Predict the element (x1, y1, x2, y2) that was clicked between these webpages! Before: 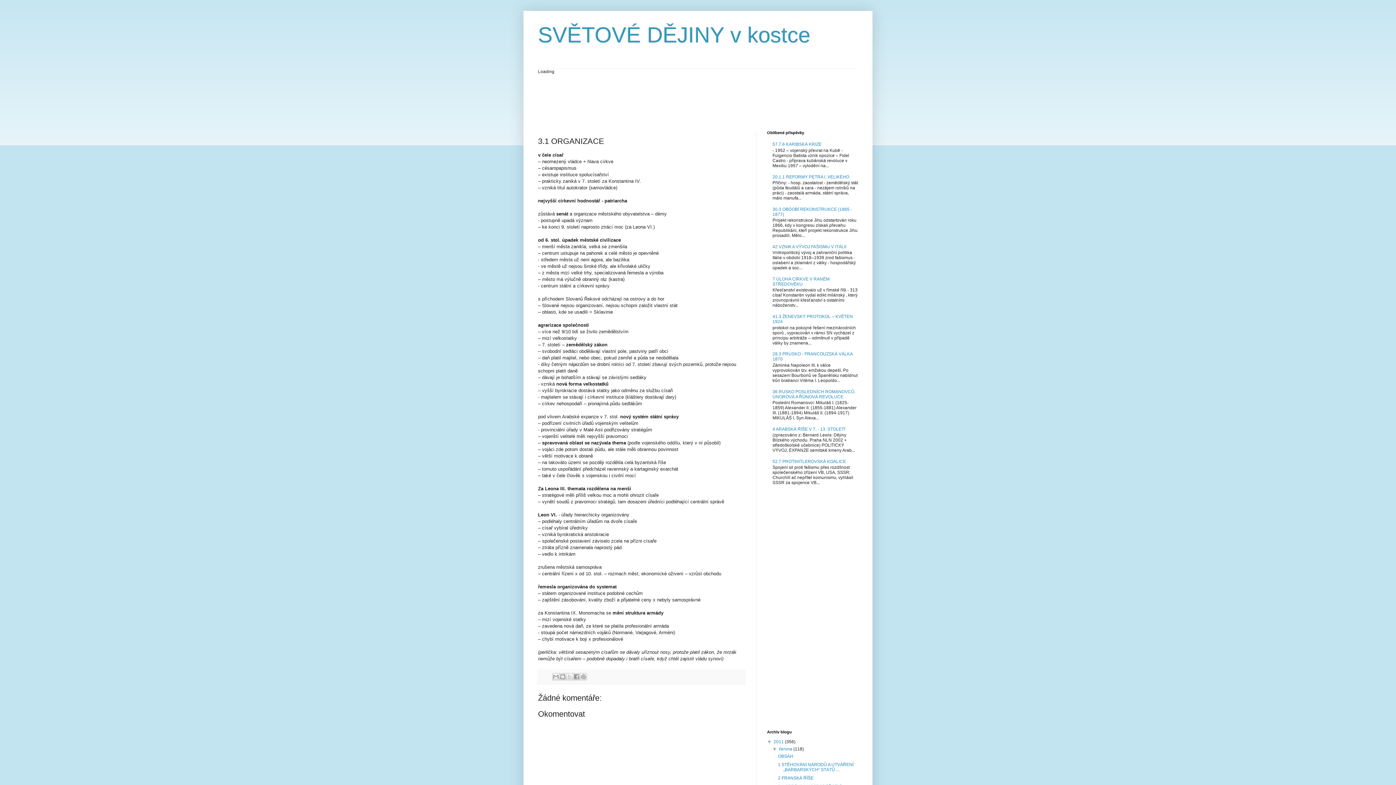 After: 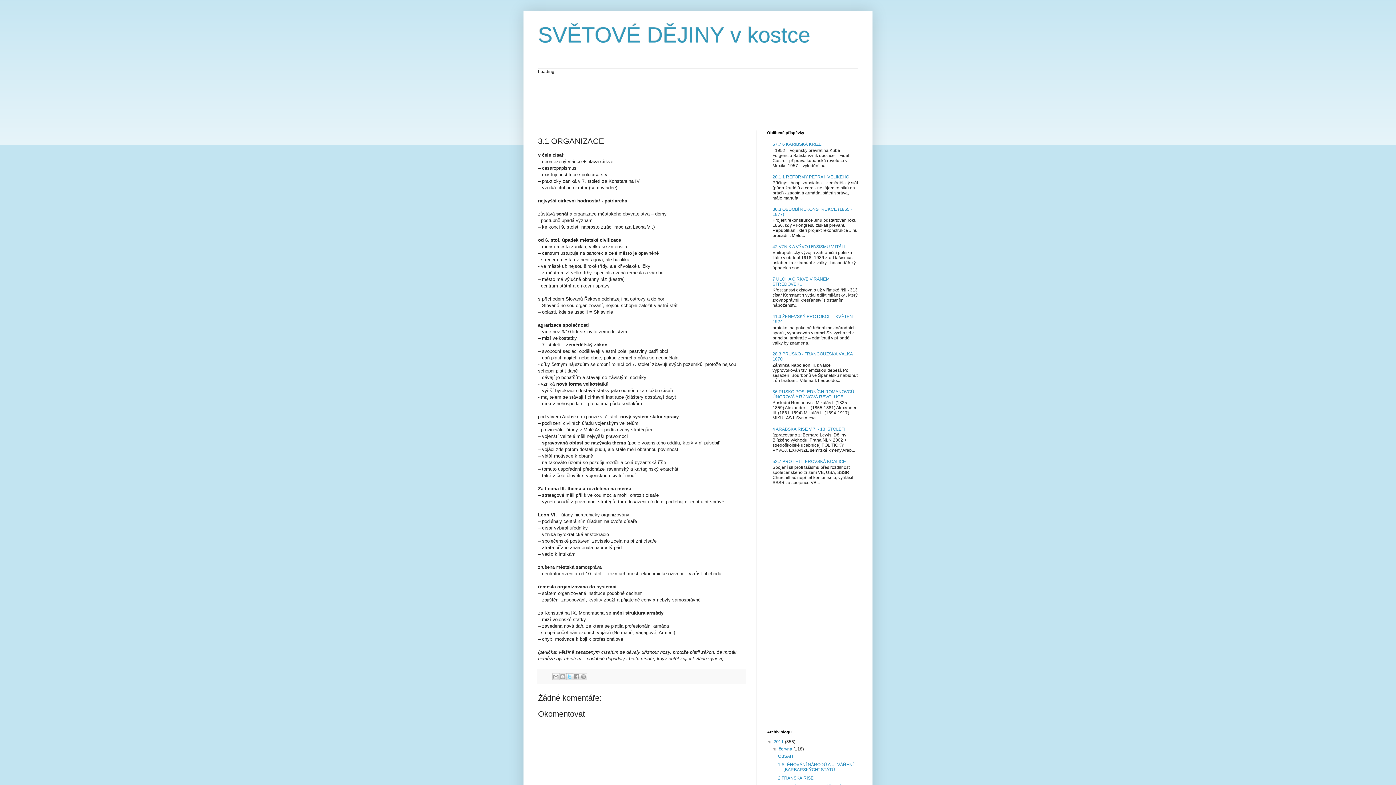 Action: label: Sdílet na X bbox: (566, 673, 573, 680)